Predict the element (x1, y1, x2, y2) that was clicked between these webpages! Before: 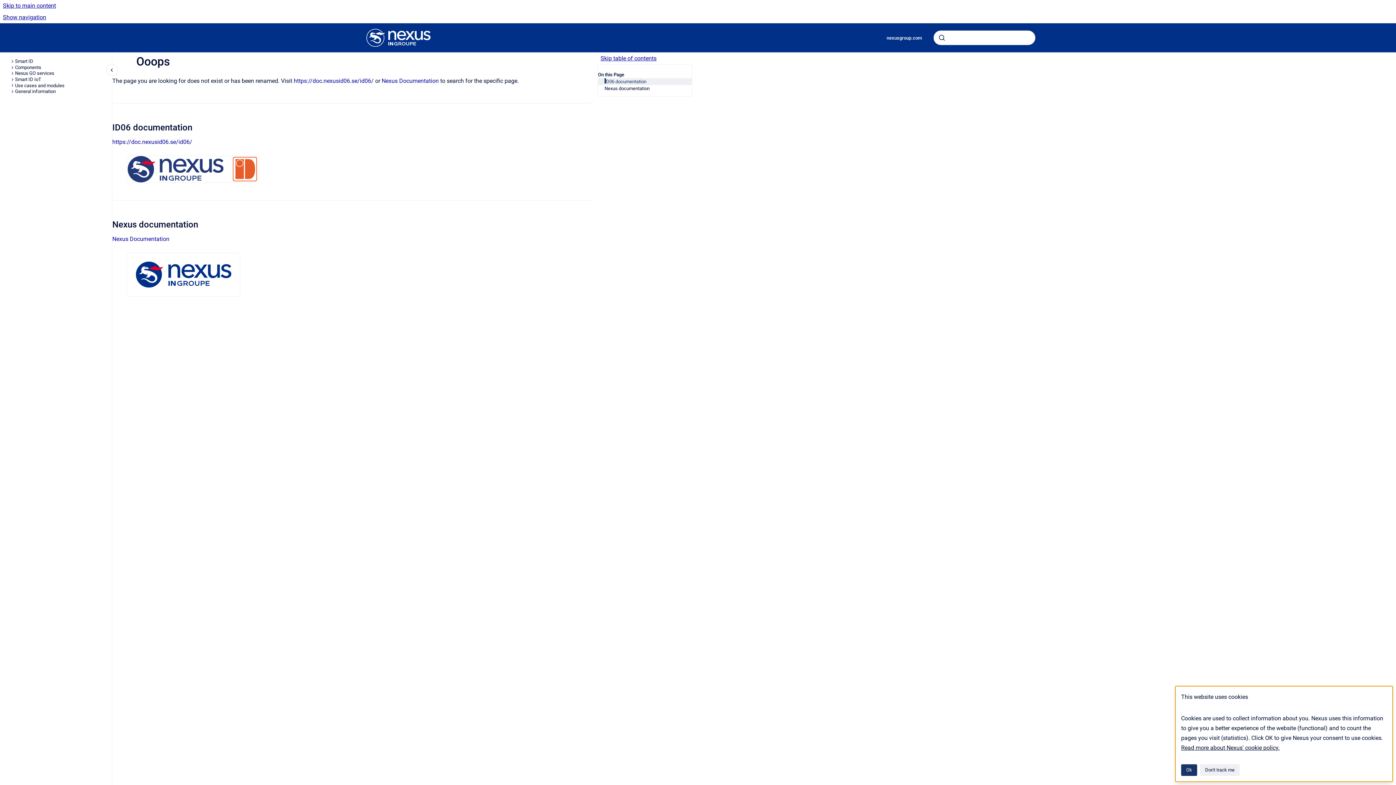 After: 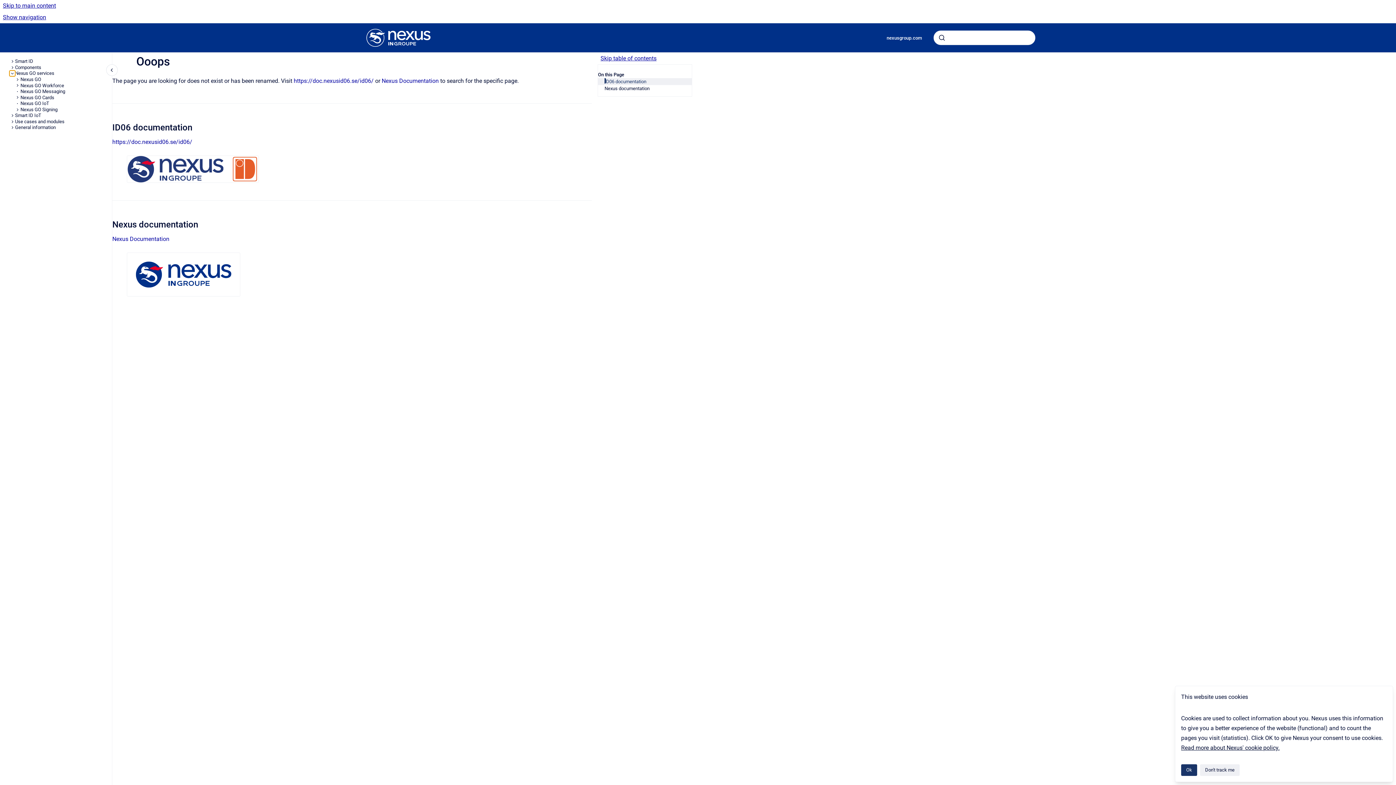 Action: bbox: (9, 70, 15, 76) label: Nexus GO services